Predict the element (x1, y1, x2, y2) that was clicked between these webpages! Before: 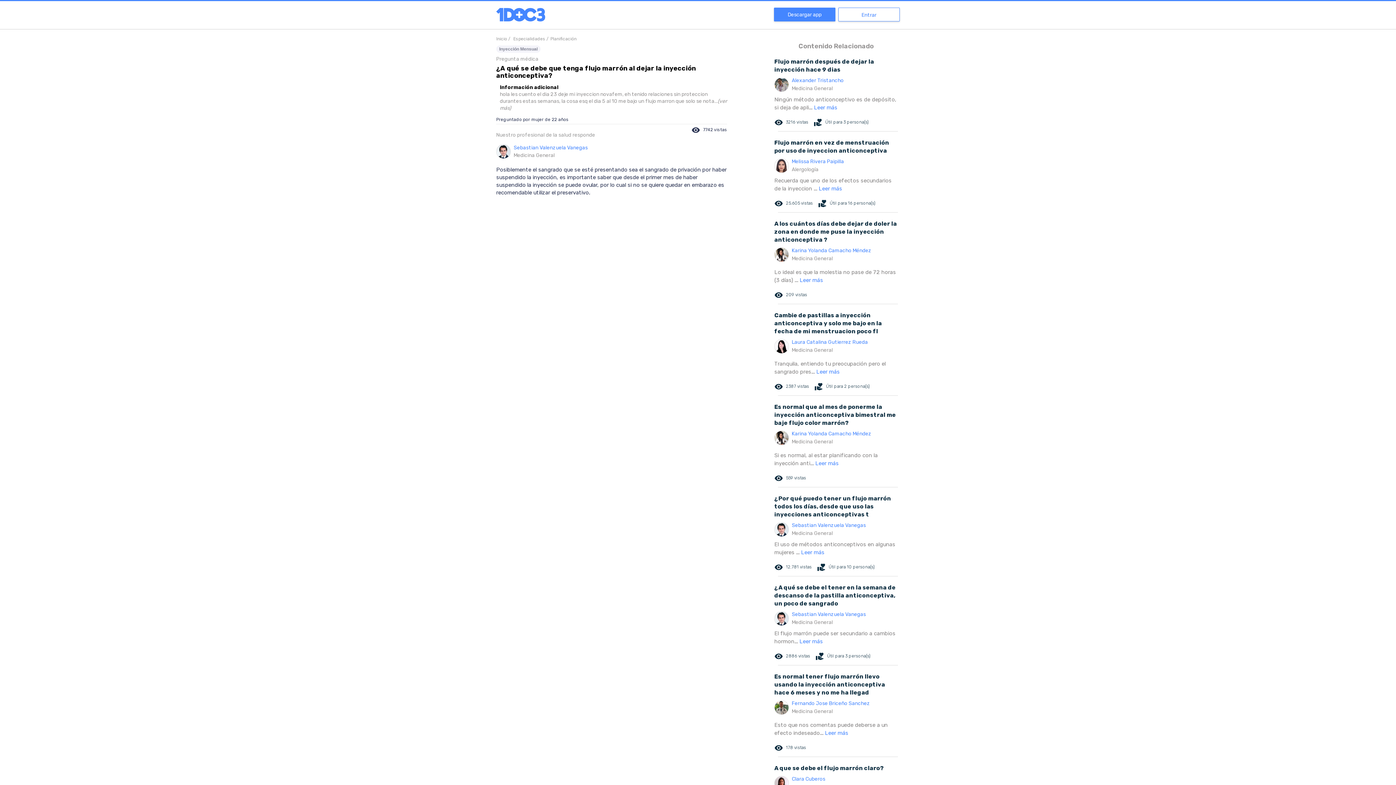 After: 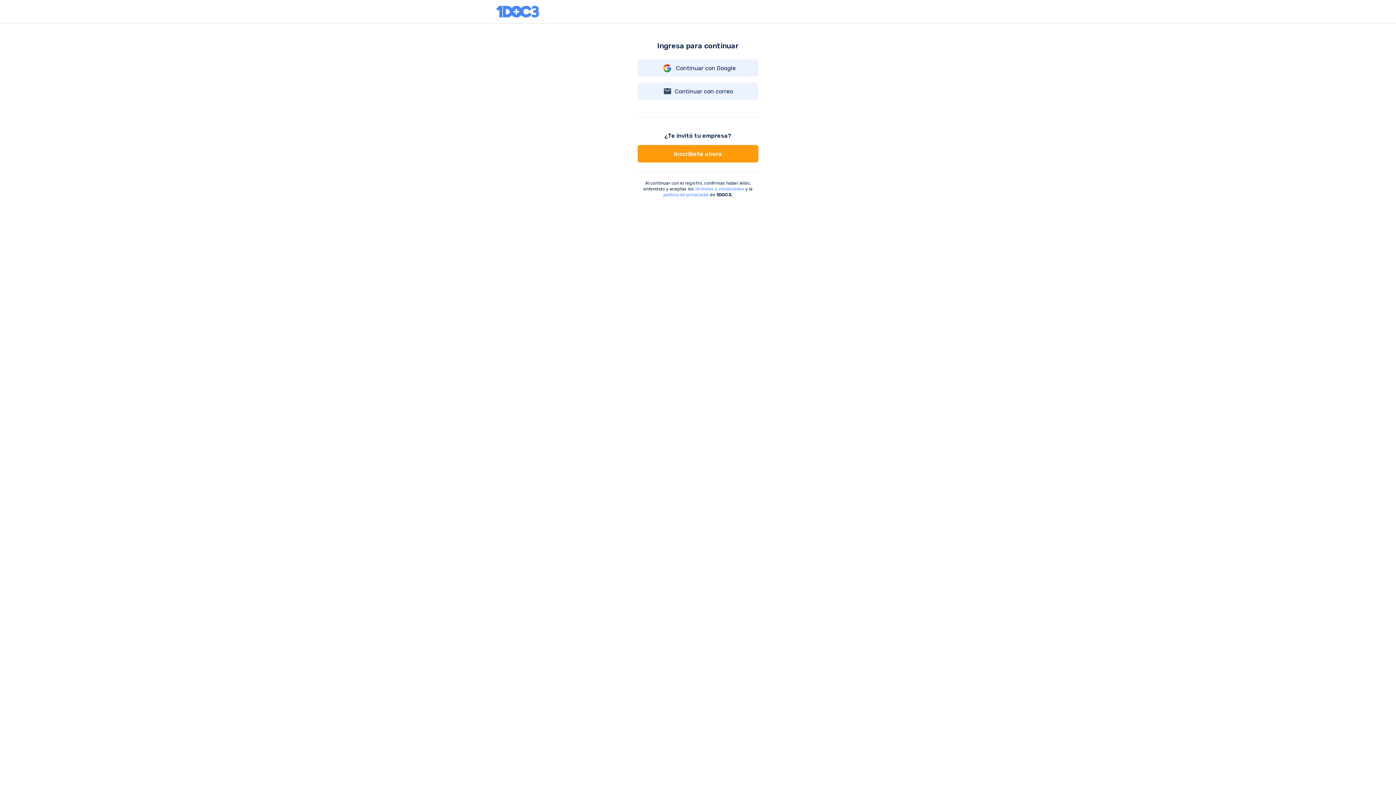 Action: bbox: (838, 7, 900, 21) label: Entrar